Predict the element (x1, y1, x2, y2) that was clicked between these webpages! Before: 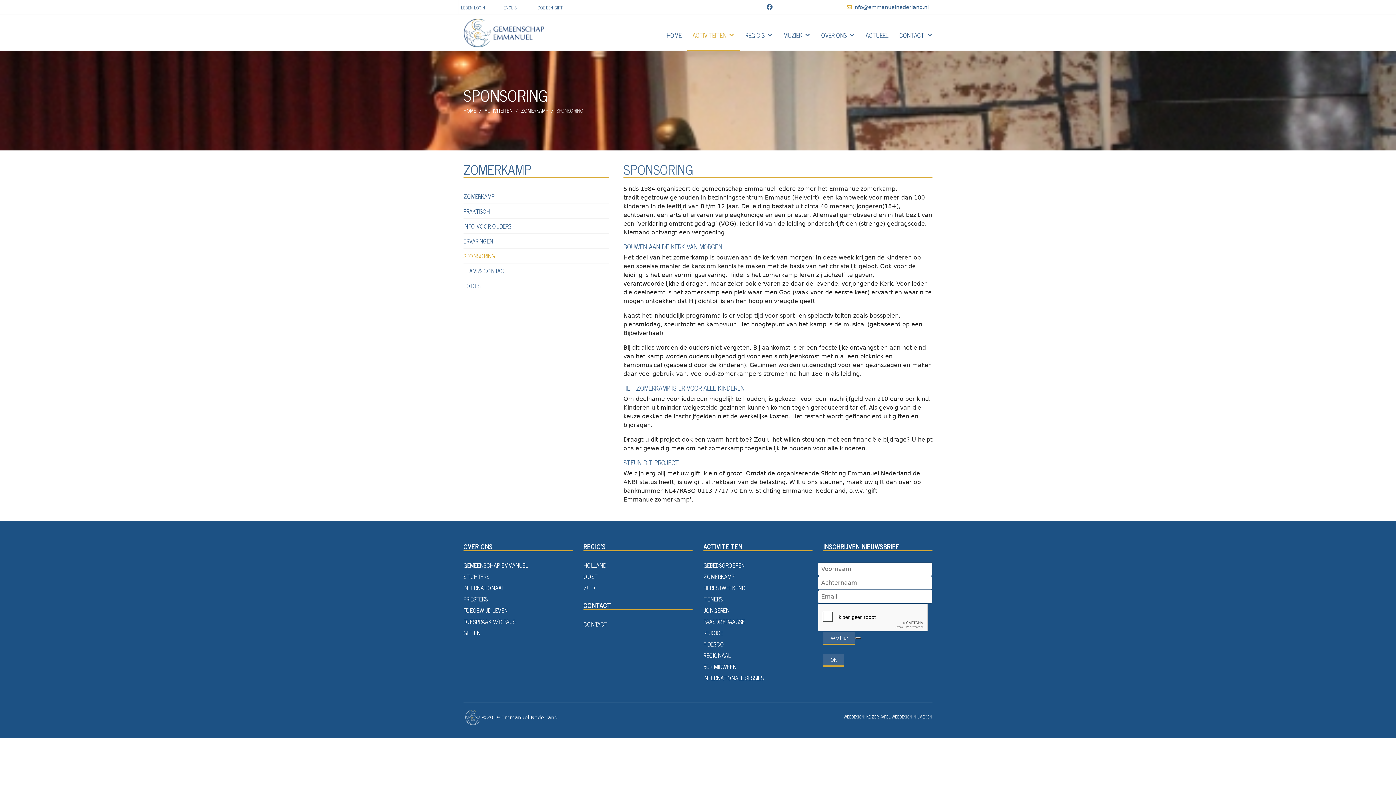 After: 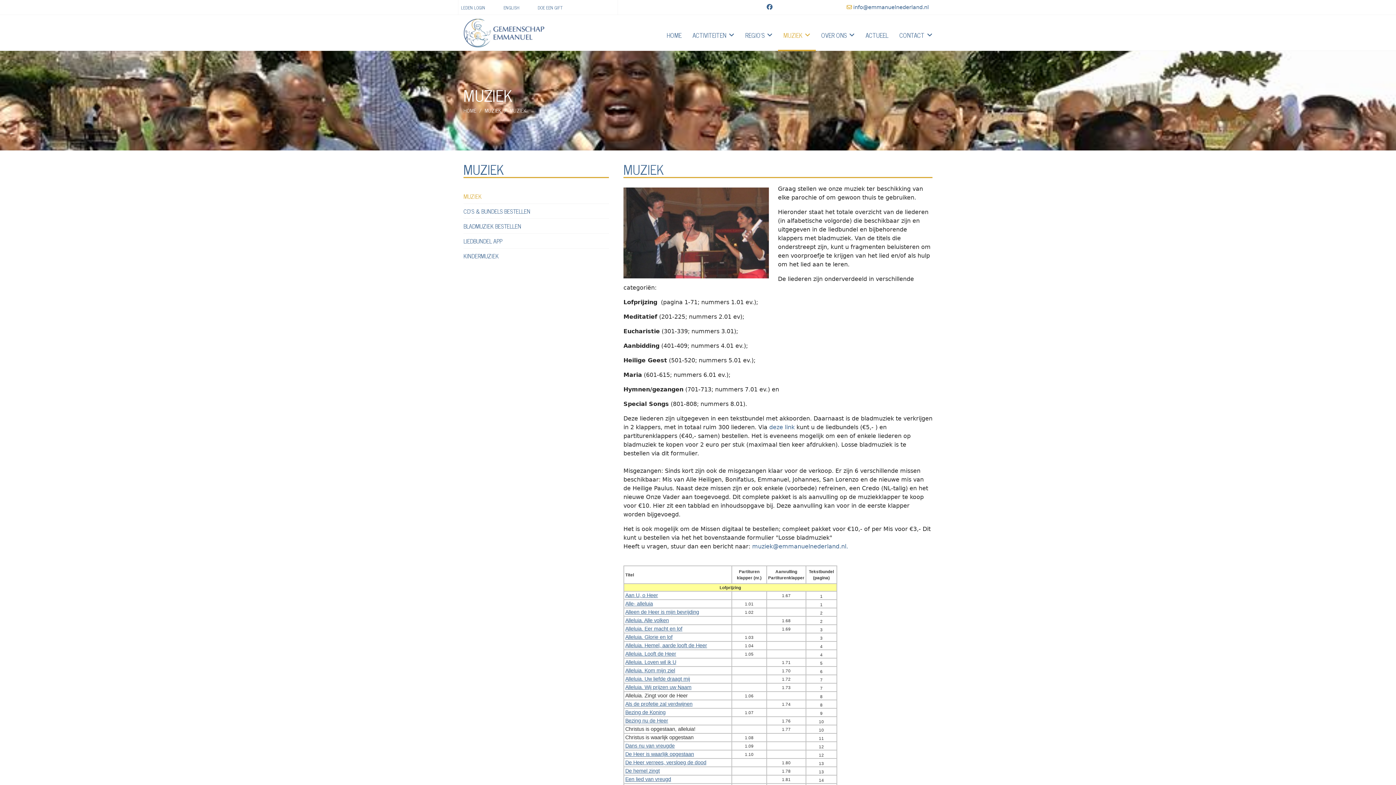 Action: bbox: (778, 15, 816, 49) label: MUZIEK